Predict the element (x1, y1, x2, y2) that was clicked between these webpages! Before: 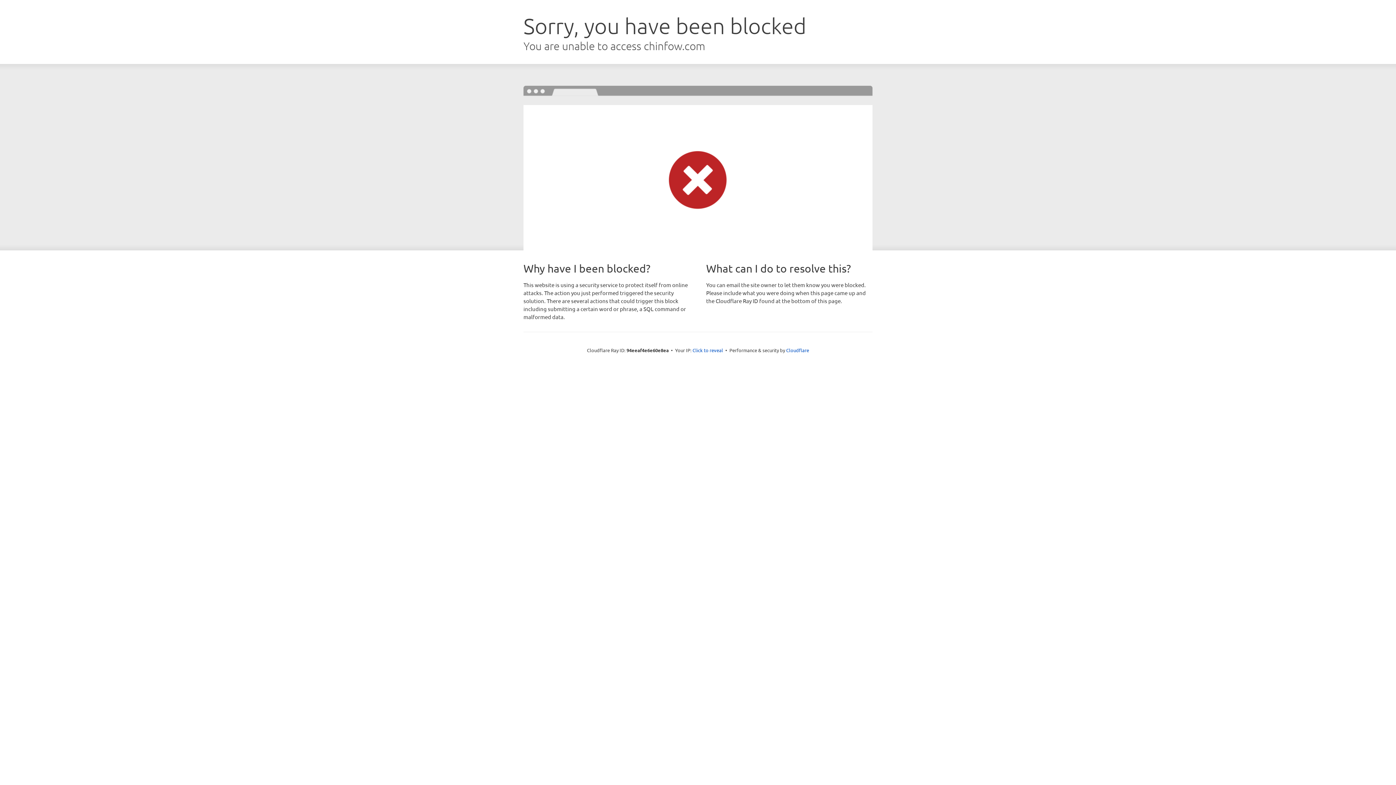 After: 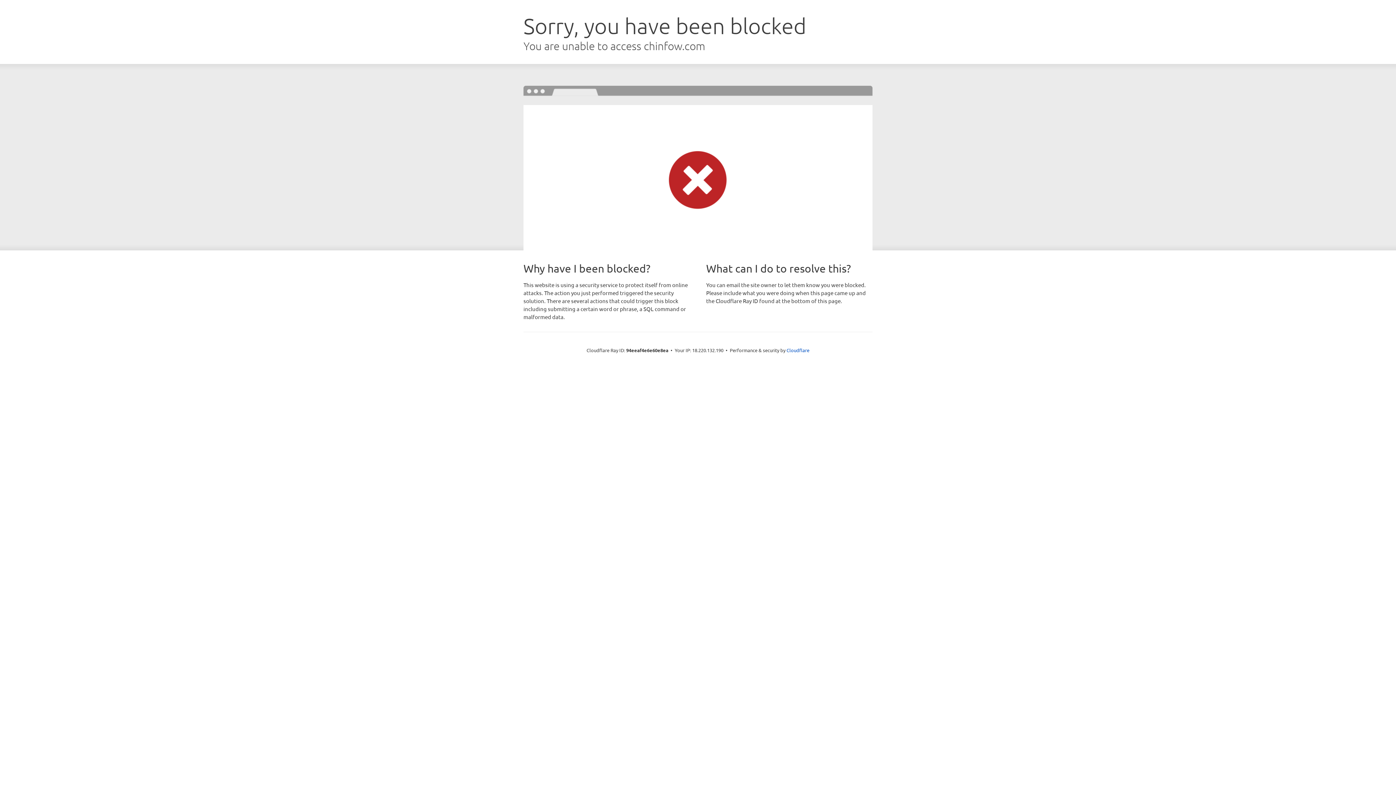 Action: label: Click to reveal bbox: (692, 346, 723, 353)